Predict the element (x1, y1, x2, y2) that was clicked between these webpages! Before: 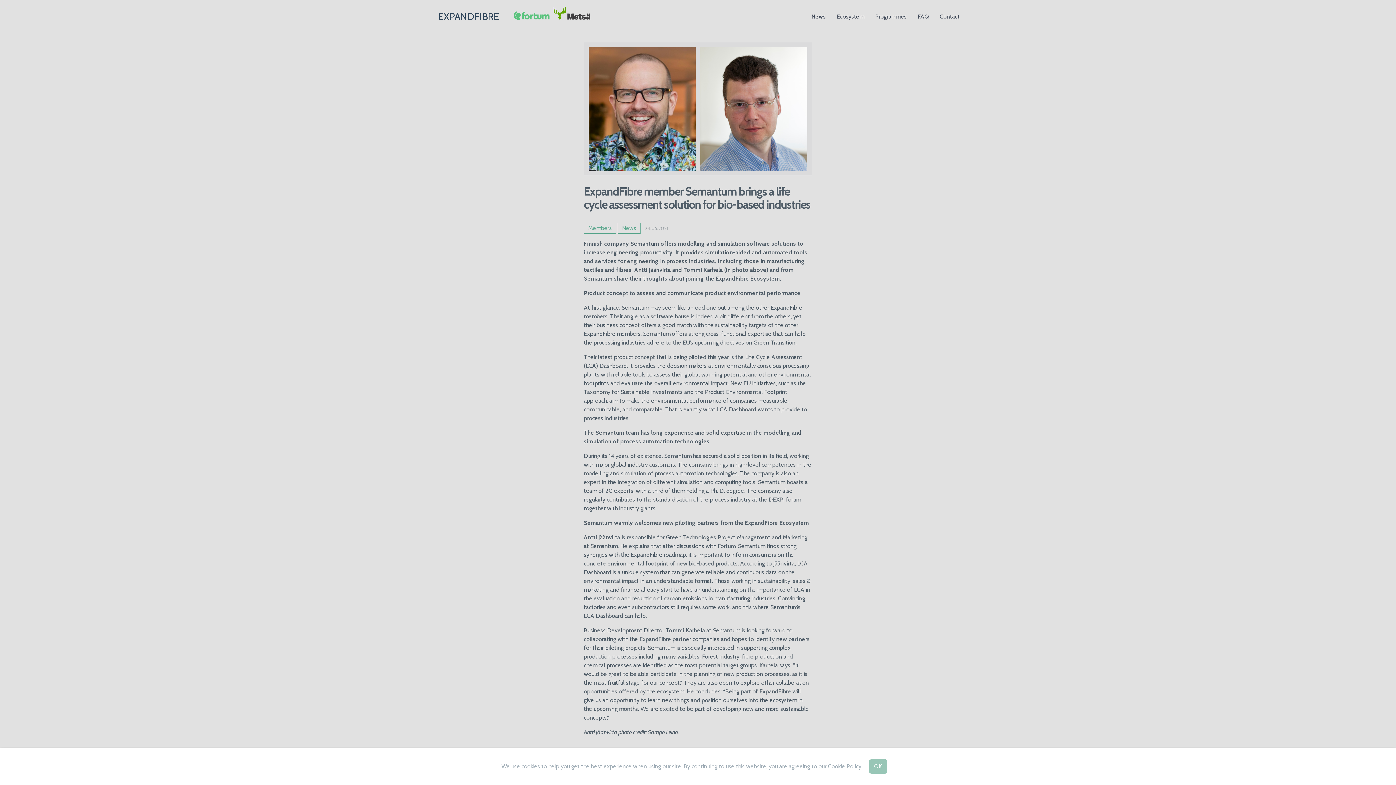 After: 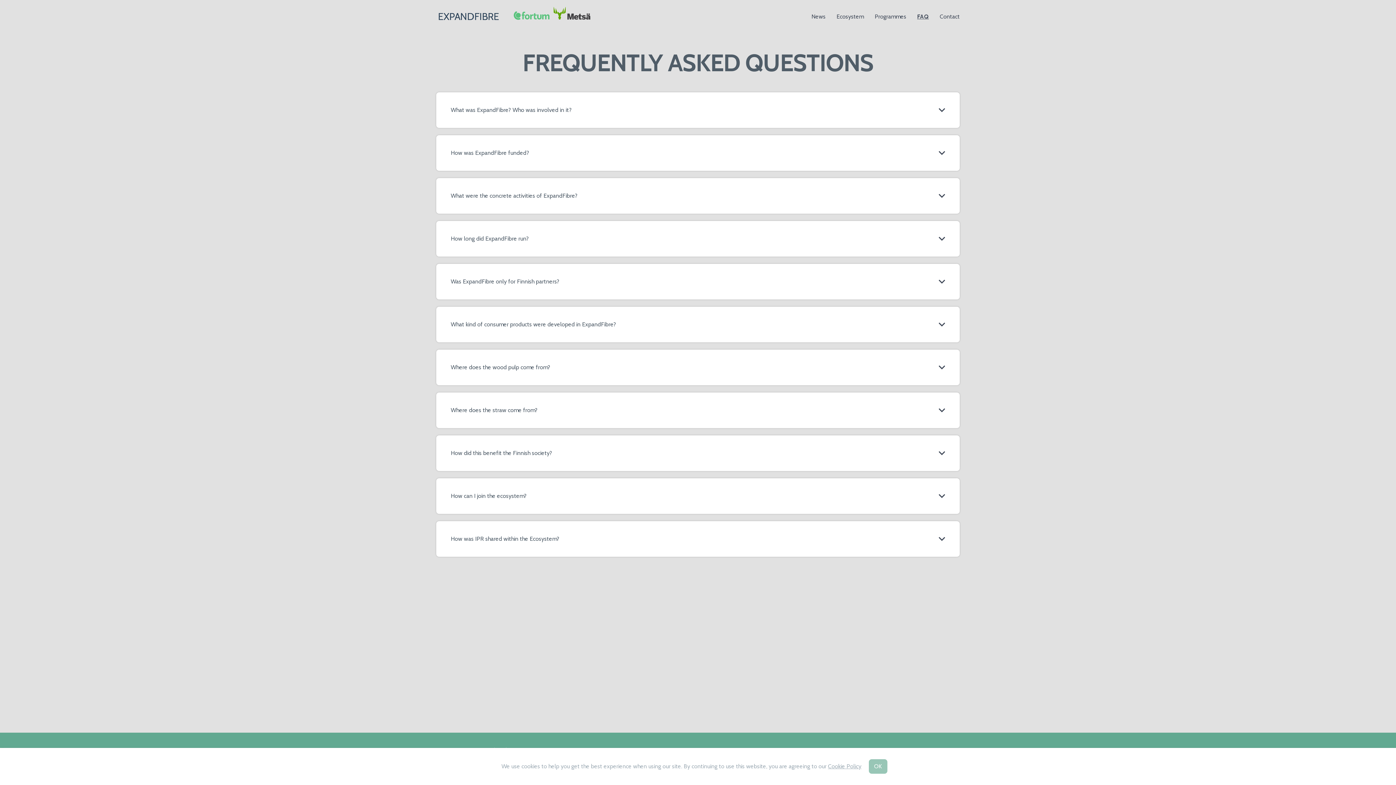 Action: label: FAQ bbox: (917, 12, 929, 19)